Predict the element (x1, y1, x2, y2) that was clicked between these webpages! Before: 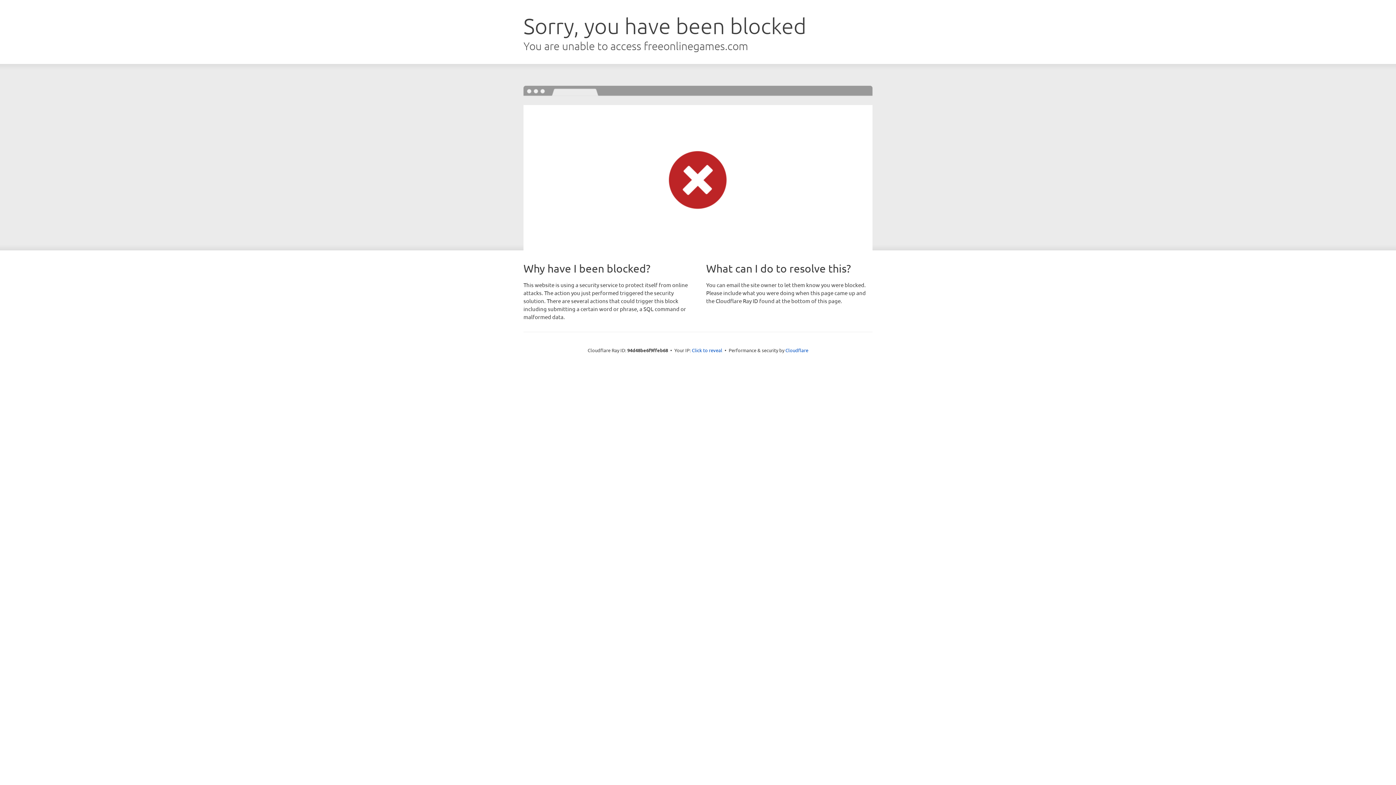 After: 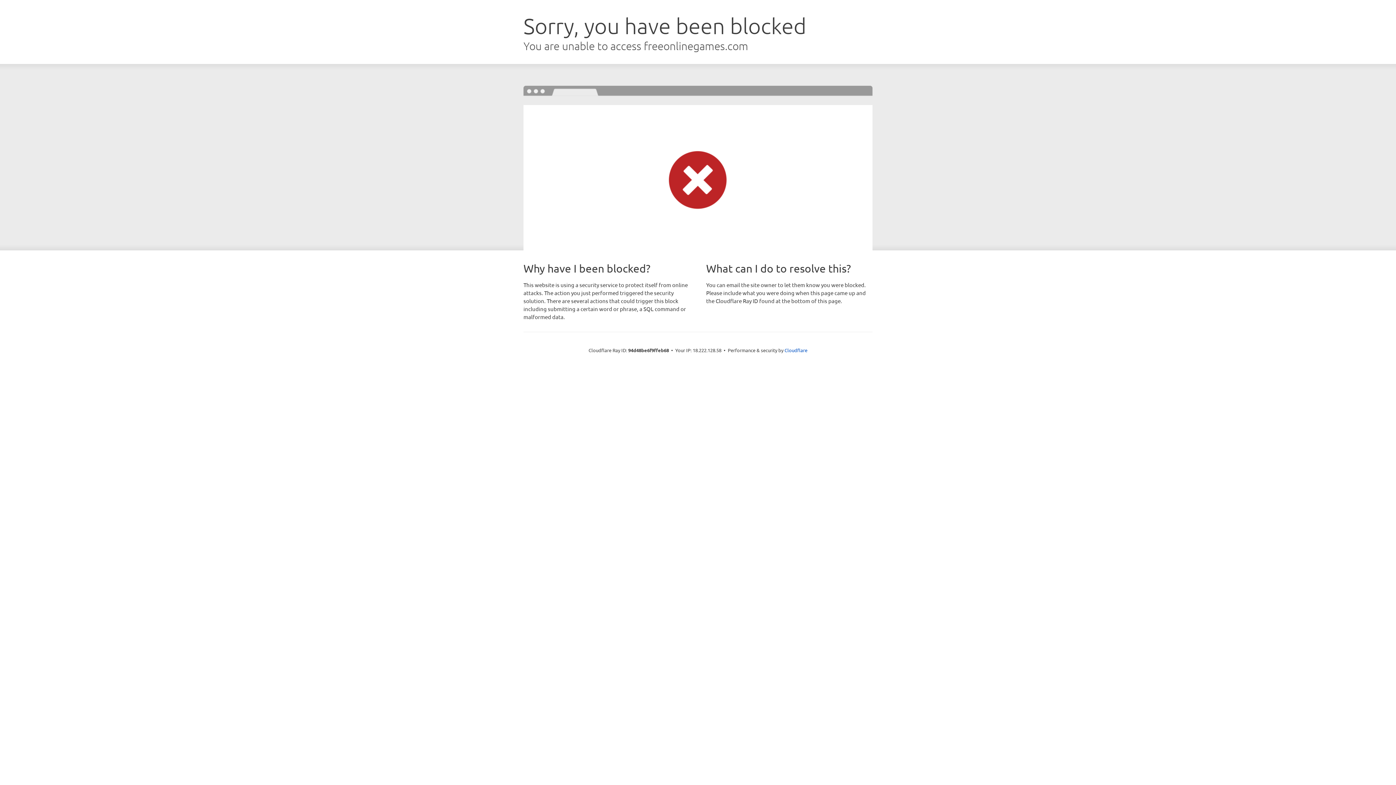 Action: bbox: (692, 346, 722, 353) label: Click to reveal